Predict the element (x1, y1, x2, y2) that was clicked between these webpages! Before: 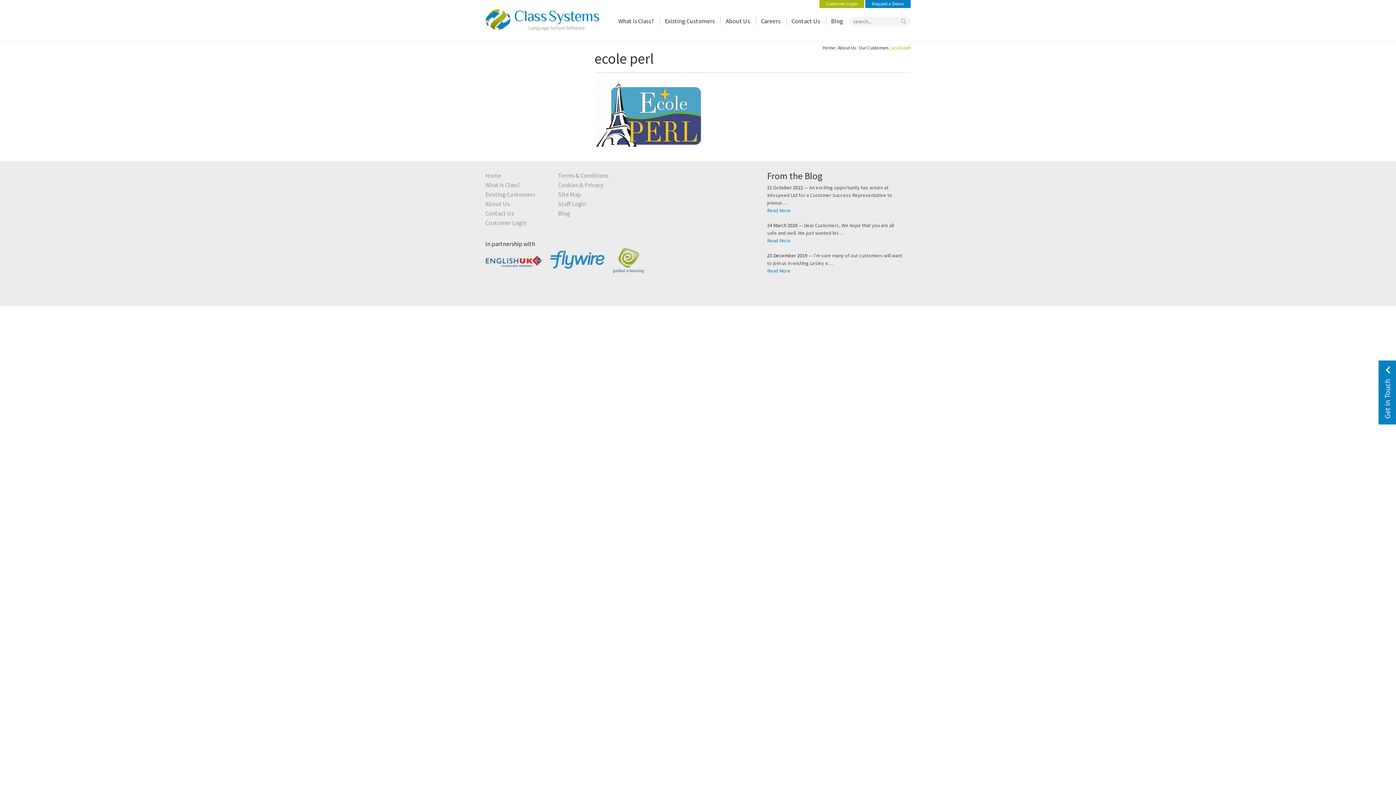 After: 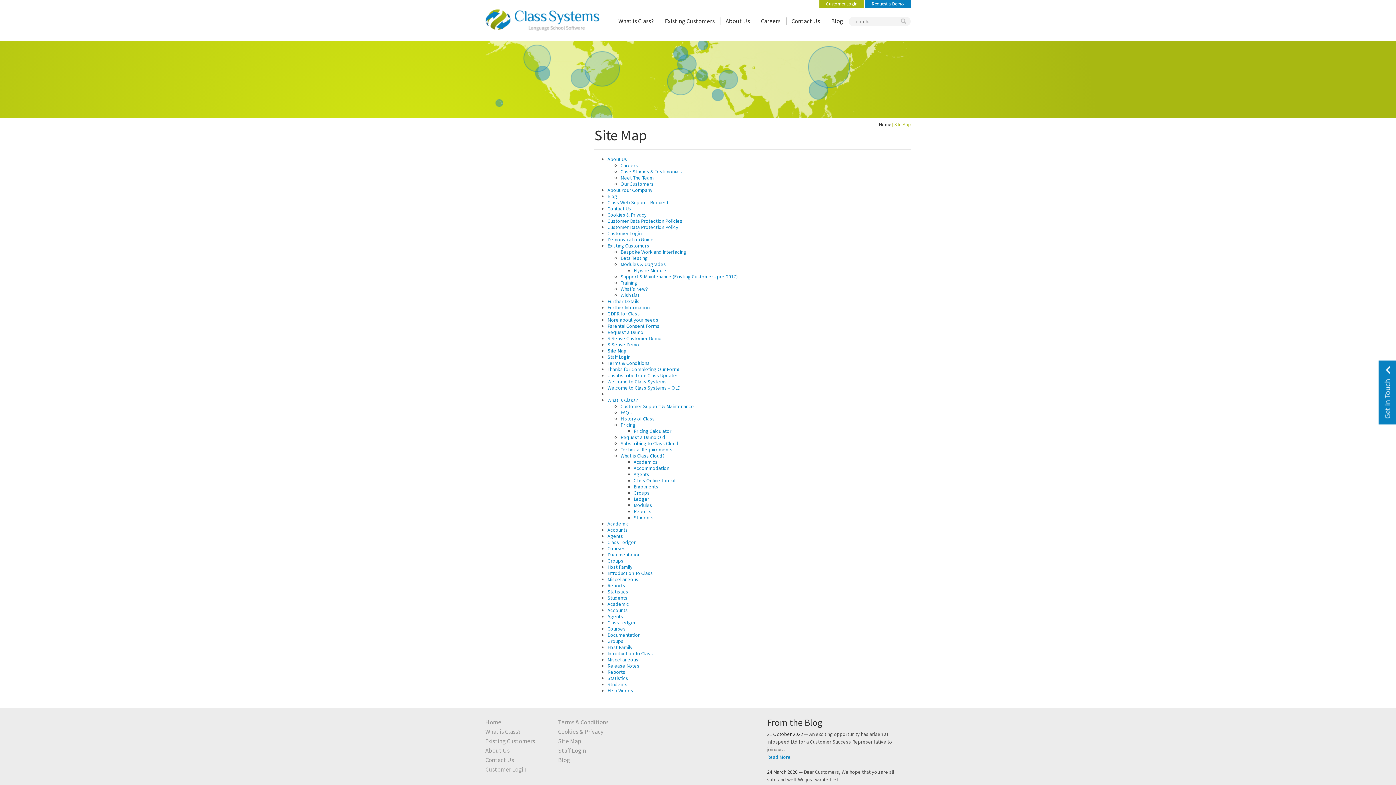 Action: label: Site Map bbox: (558, 190, 581, 198)